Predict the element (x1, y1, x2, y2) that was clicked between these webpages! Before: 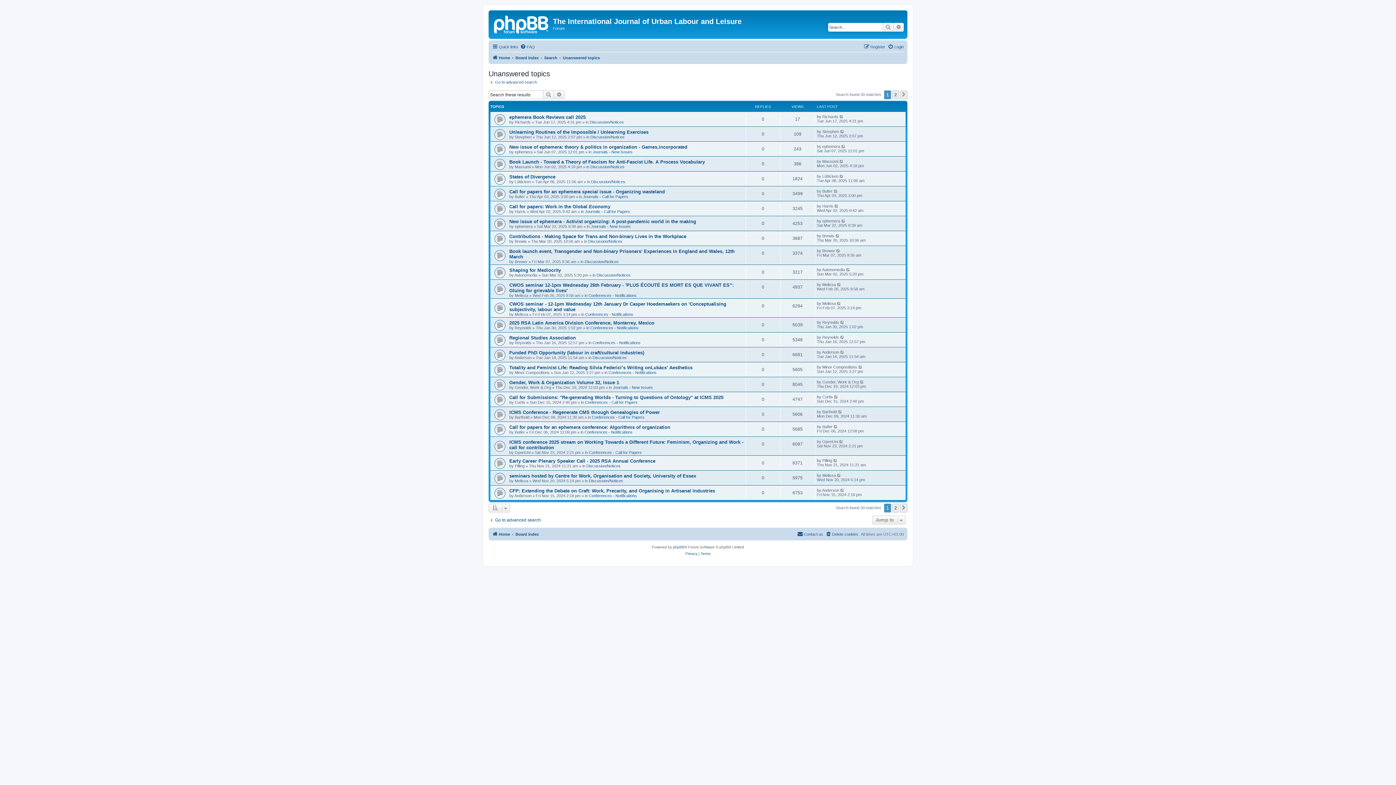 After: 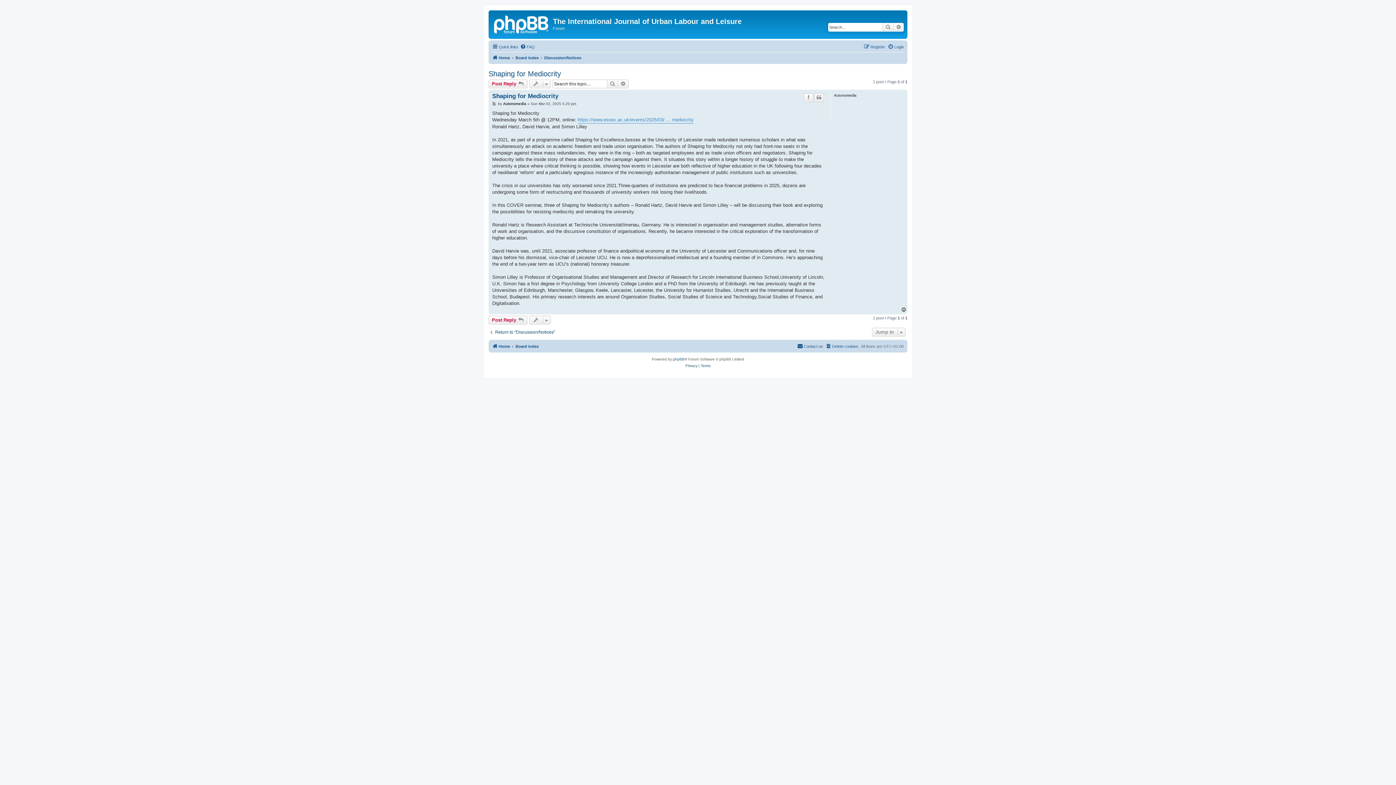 Action: bbox: (509, 267, 561, 273) label: Shaping for Mediocrity